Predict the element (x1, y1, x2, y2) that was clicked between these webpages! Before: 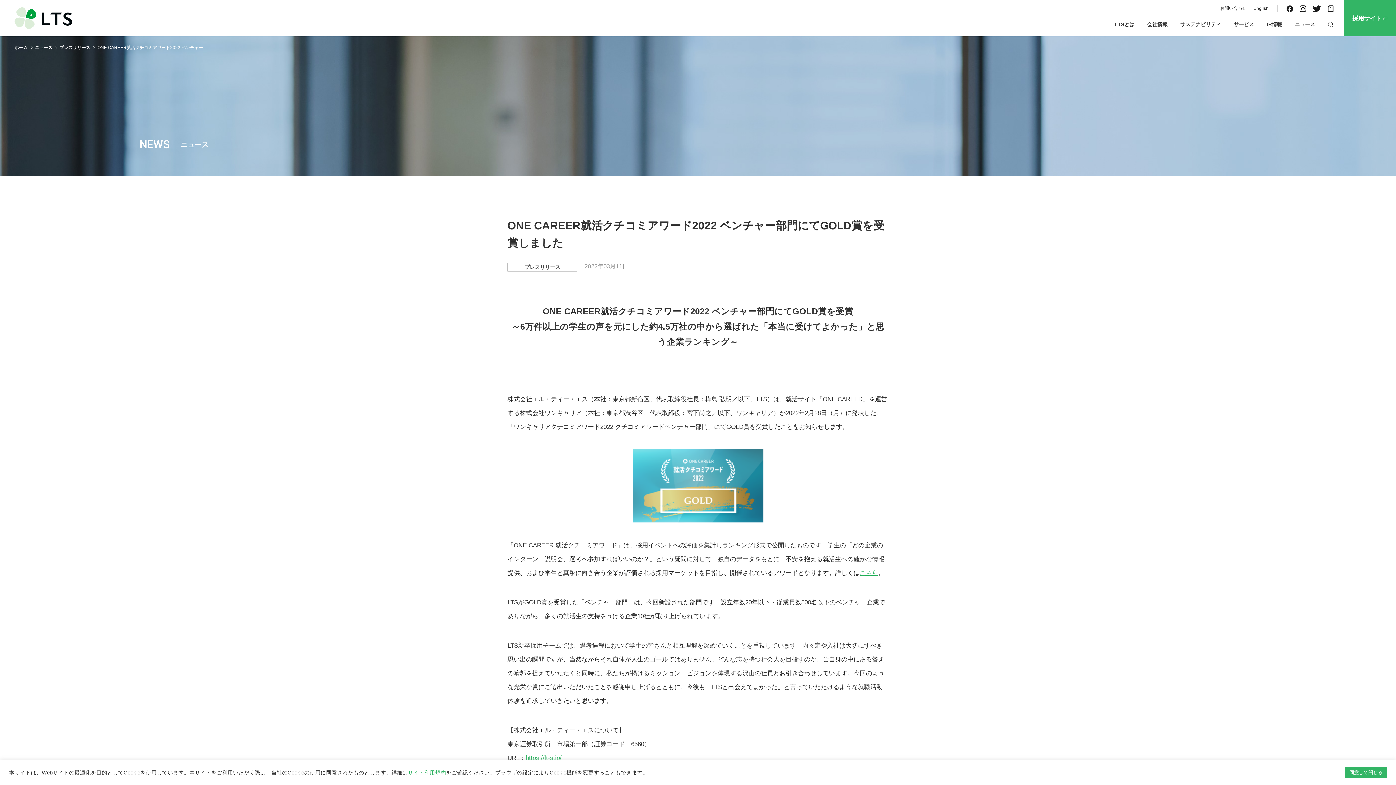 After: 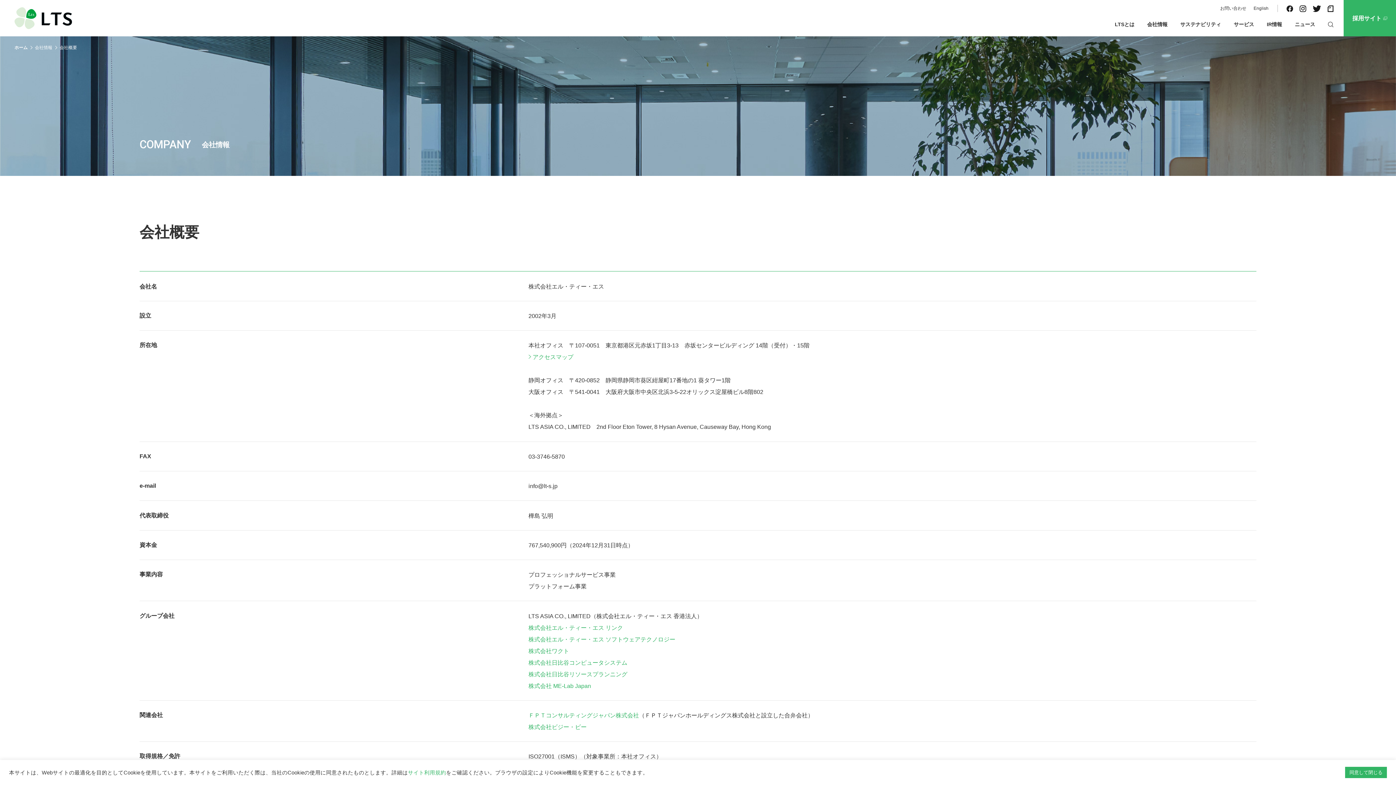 Action: bbox: (1147, 21, 1167, 27) label: 会社情報